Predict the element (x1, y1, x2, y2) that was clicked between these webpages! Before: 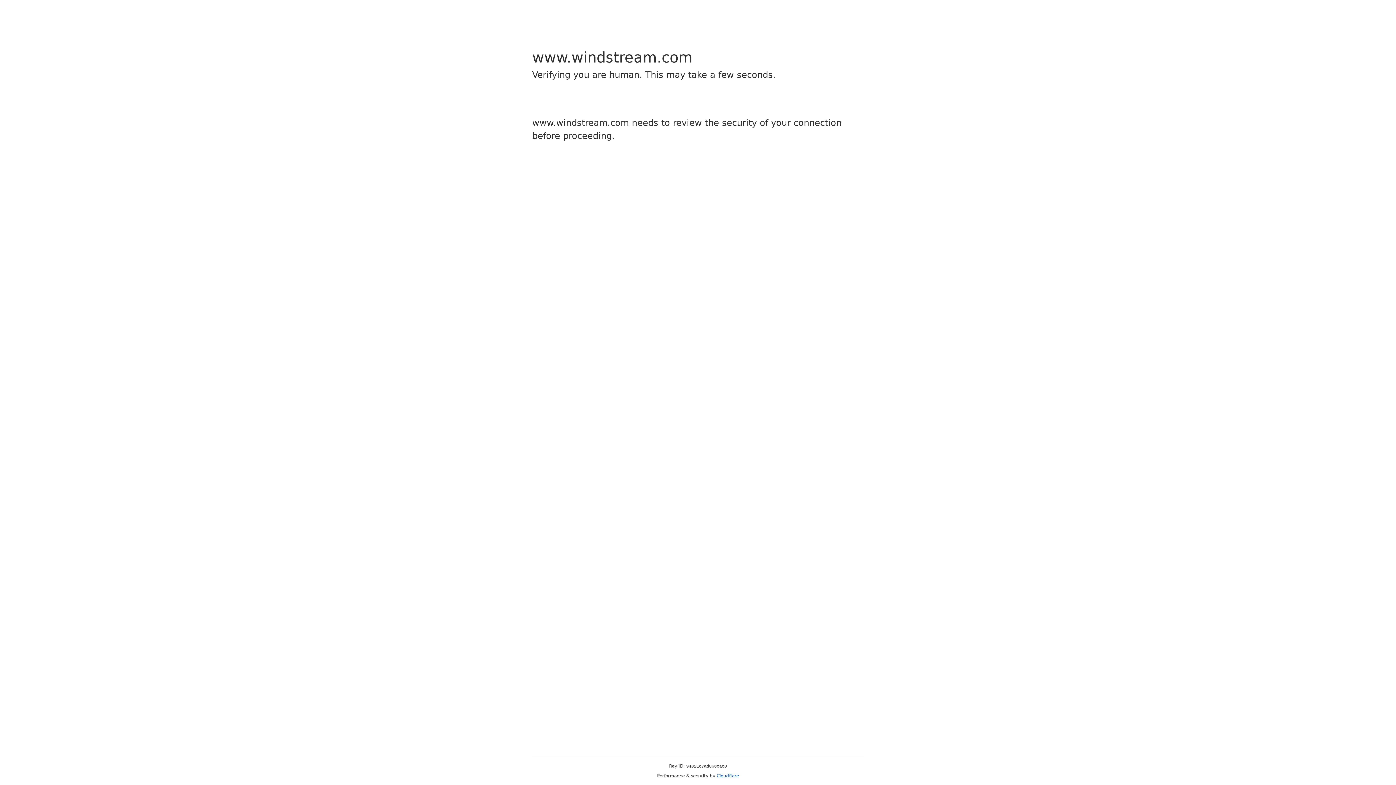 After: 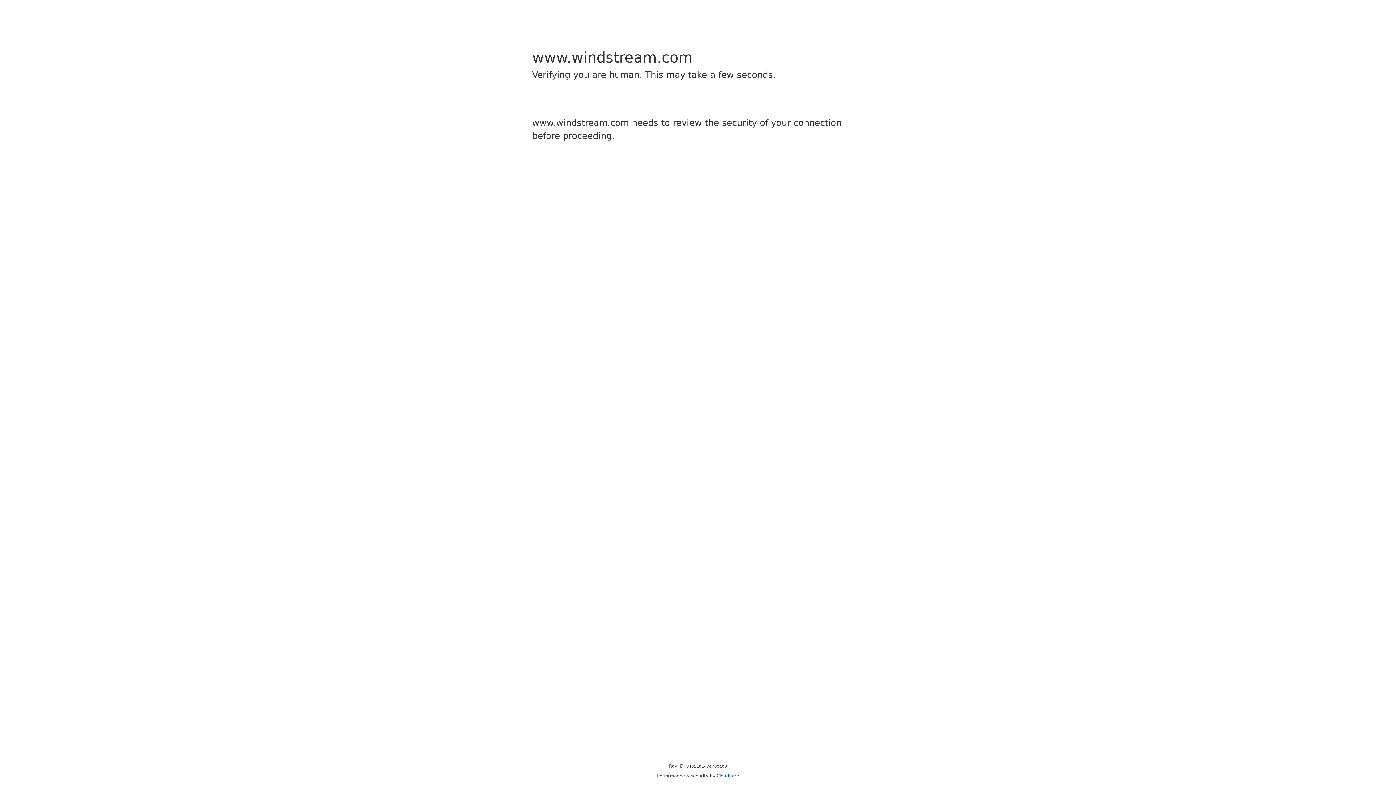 Action: bbox: (716, 773, 739, 778) label: Cloudflare